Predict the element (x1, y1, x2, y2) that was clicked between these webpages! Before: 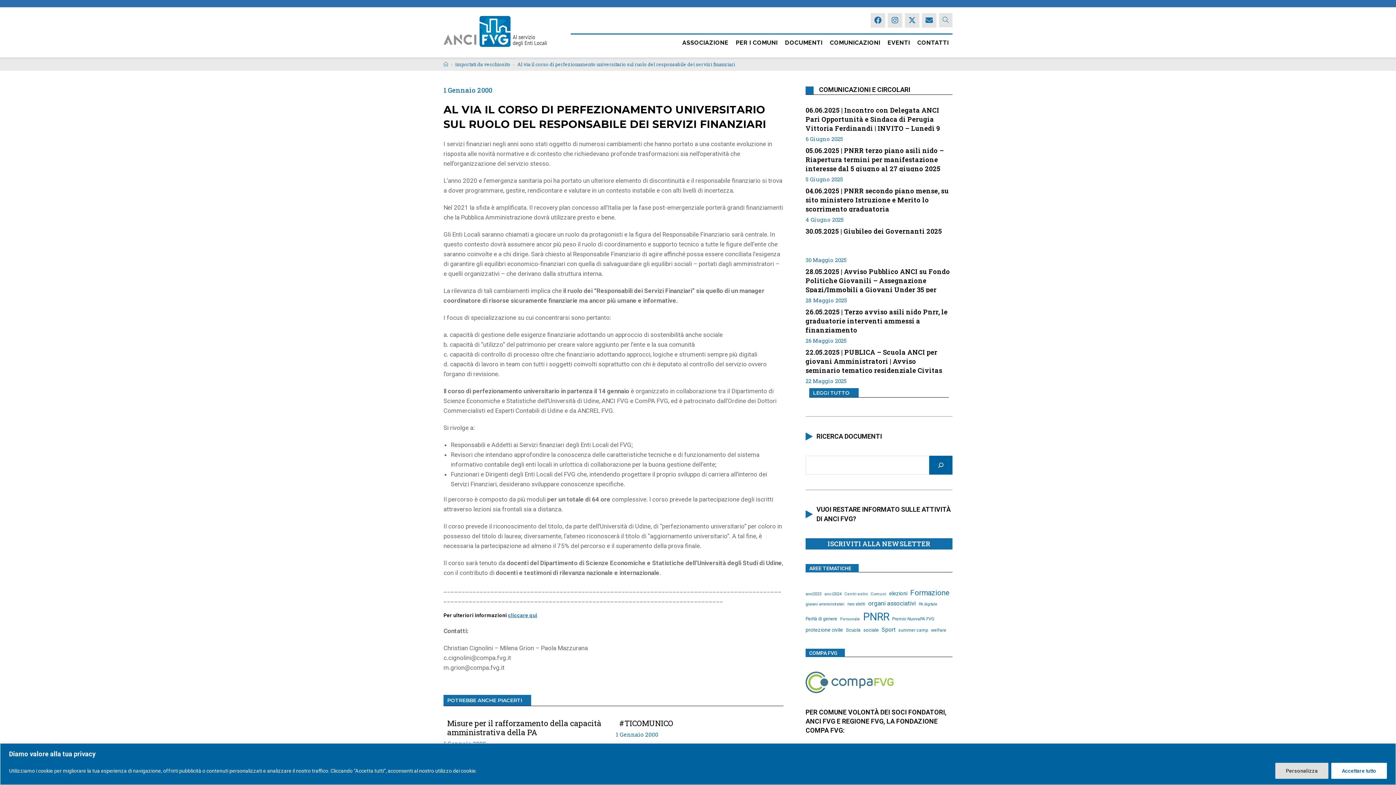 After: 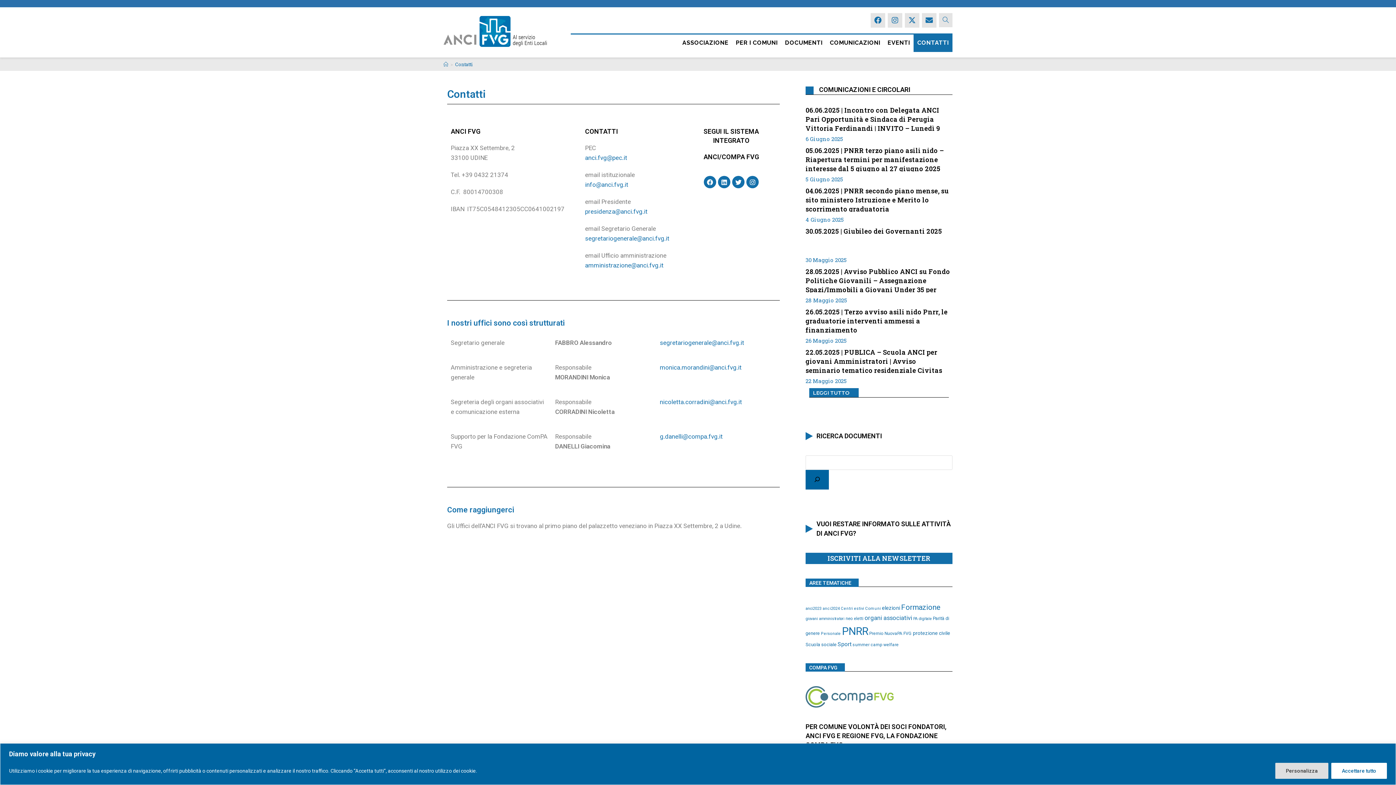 Action: bbox: (913, 33, 952, 52) label: CONTATTI